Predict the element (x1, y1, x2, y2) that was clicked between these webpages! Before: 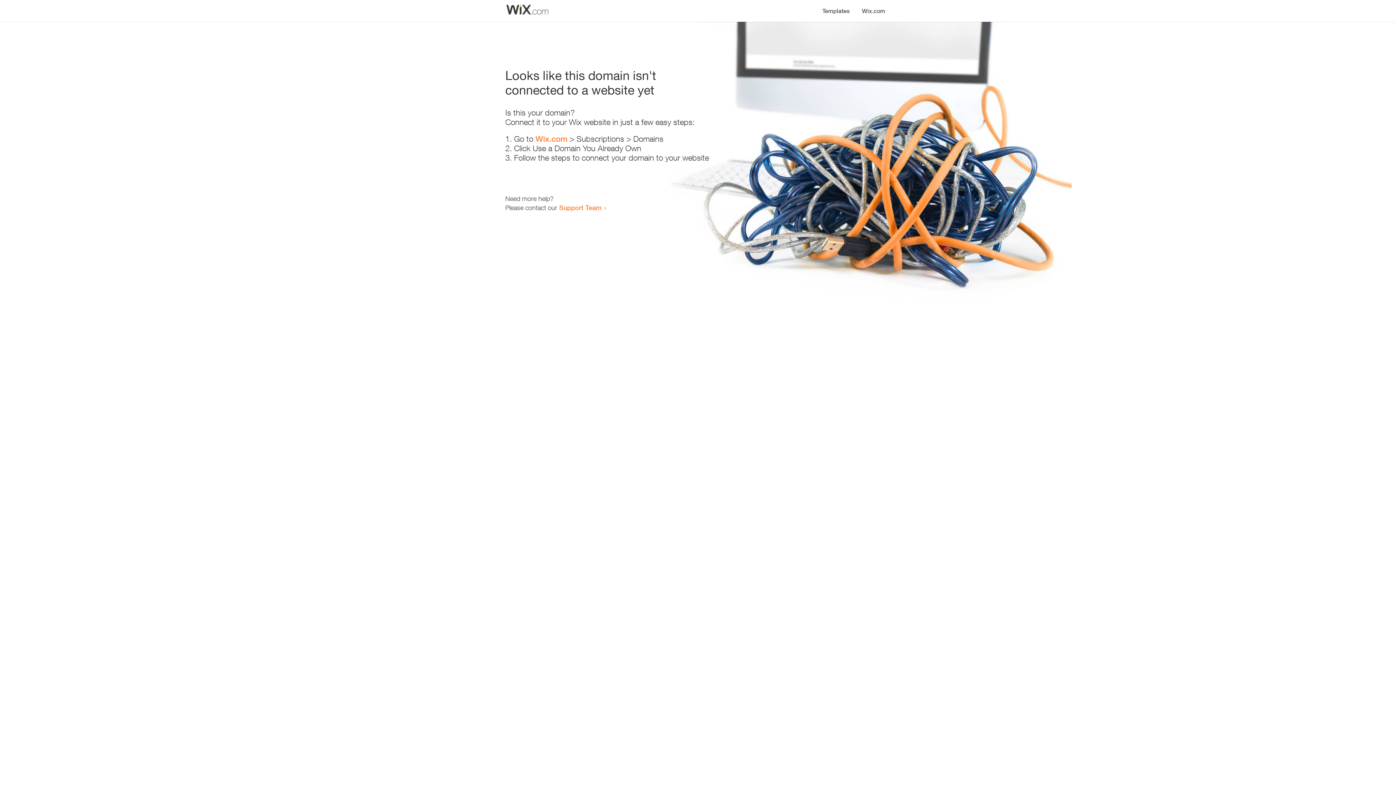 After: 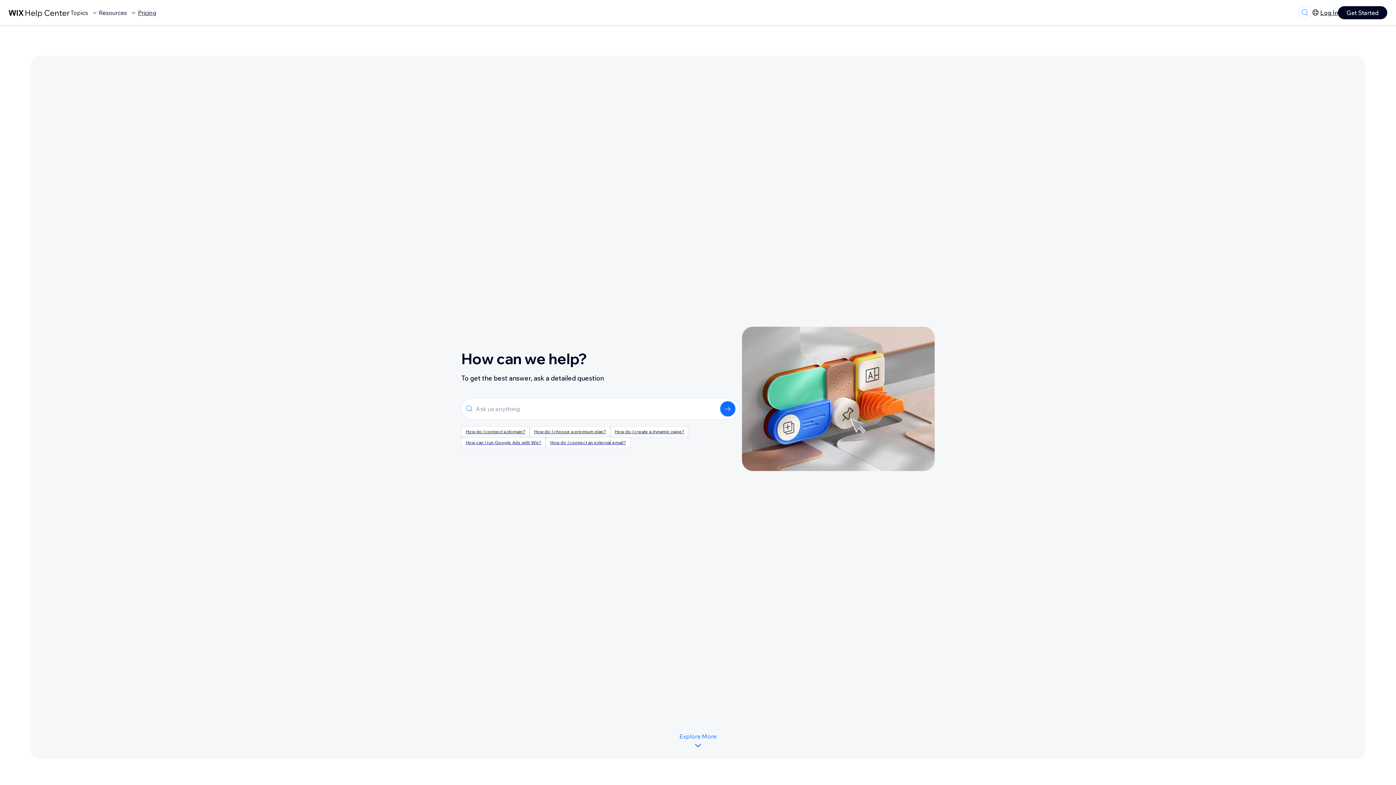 Action: bbox: (559, 203, 601, 211) label: Support Team